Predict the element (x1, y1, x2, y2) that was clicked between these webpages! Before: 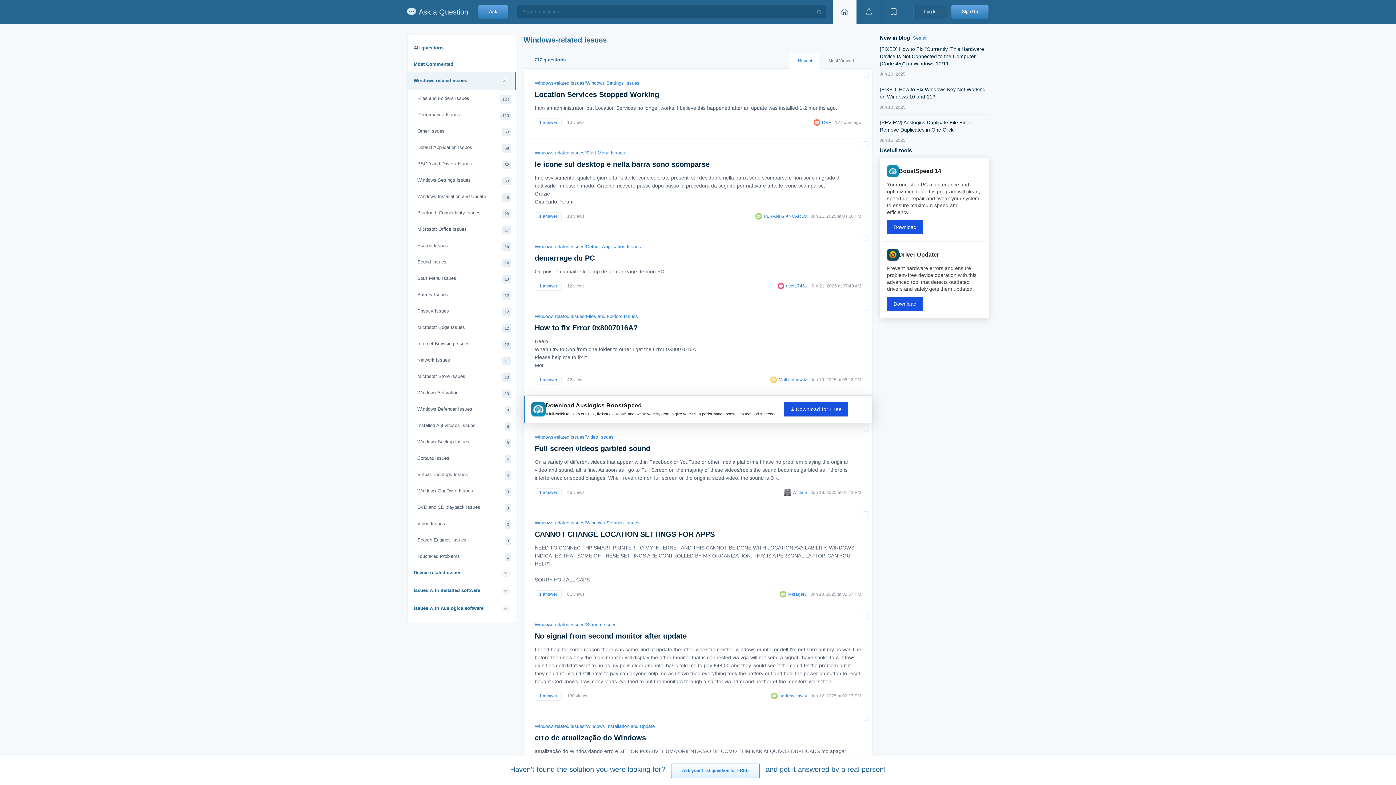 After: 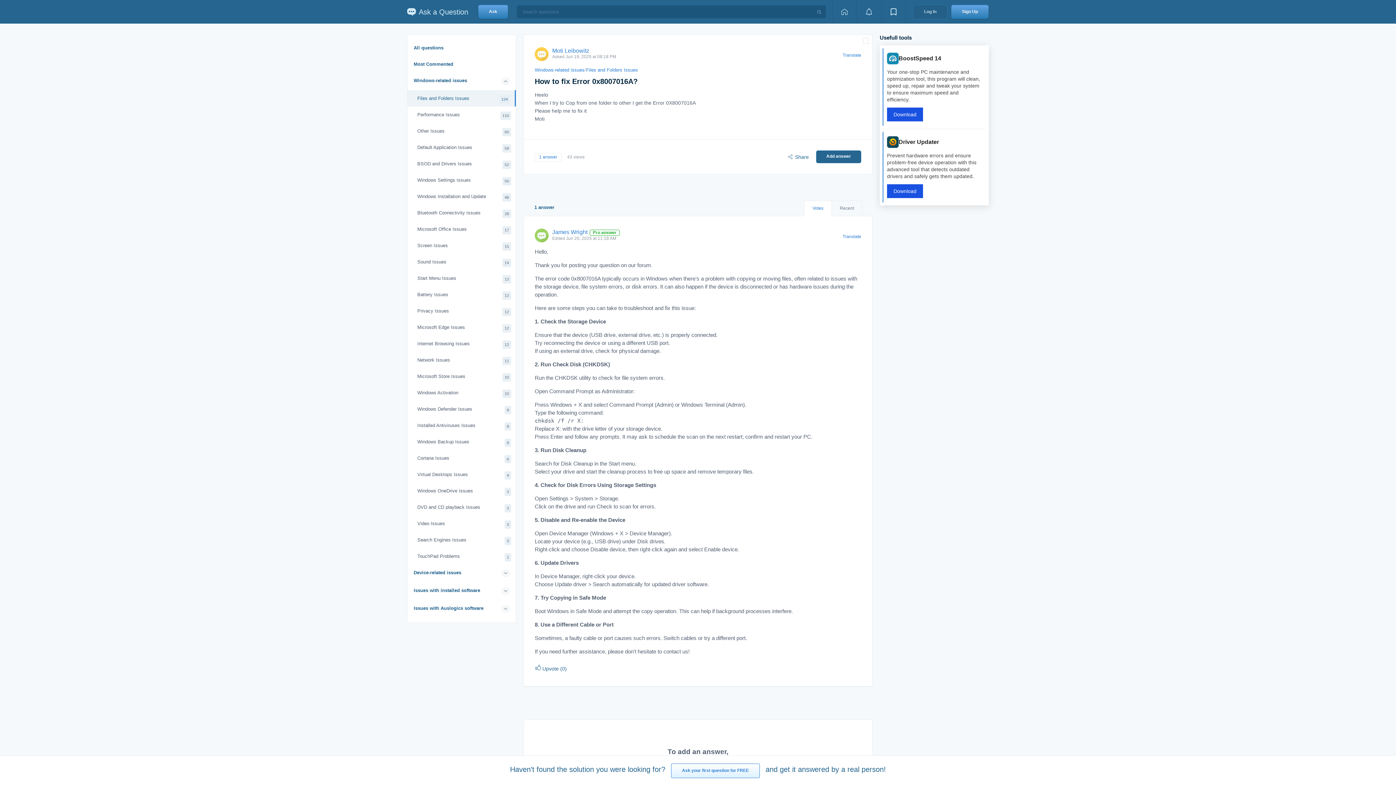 Action: bbox: (534, 324, 637, 332) label: How to fix Error 0x8007016A?